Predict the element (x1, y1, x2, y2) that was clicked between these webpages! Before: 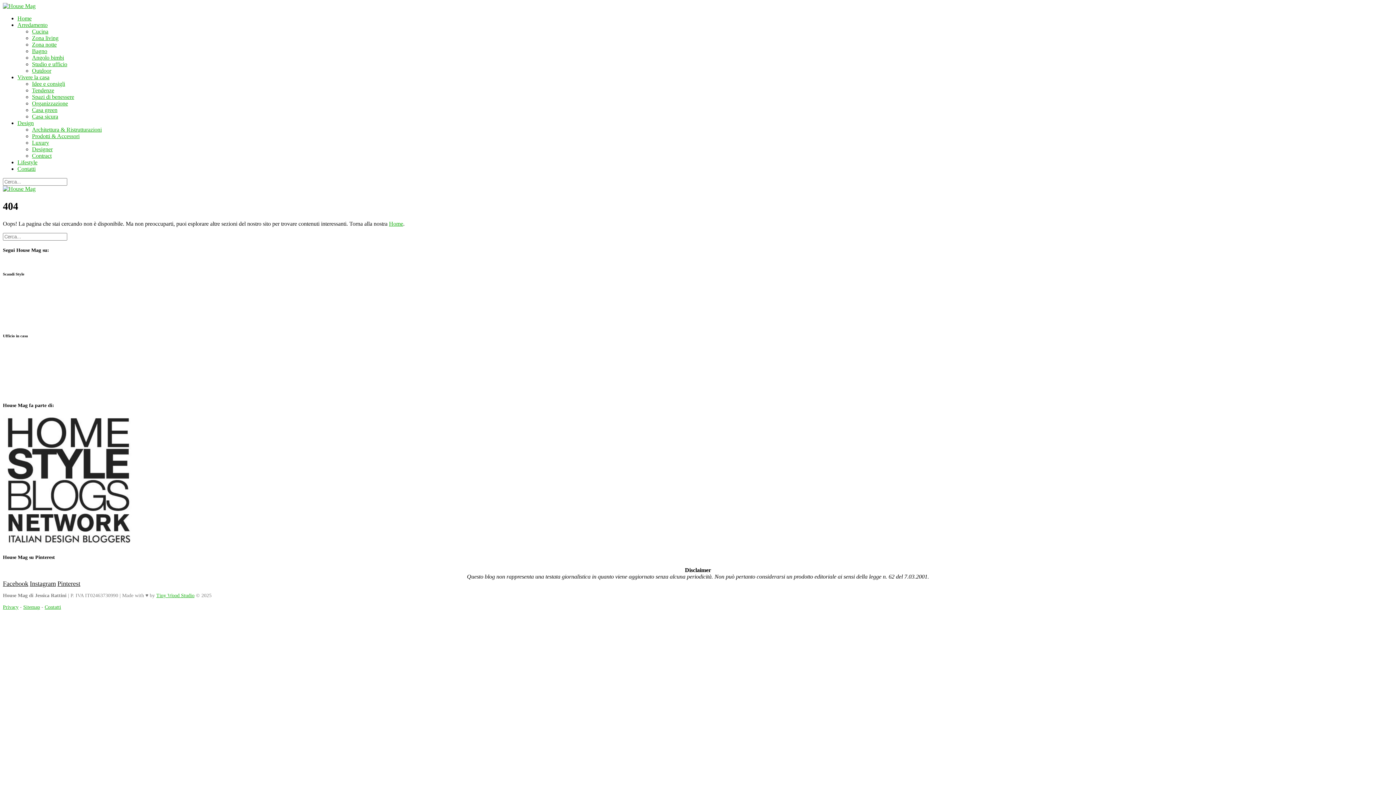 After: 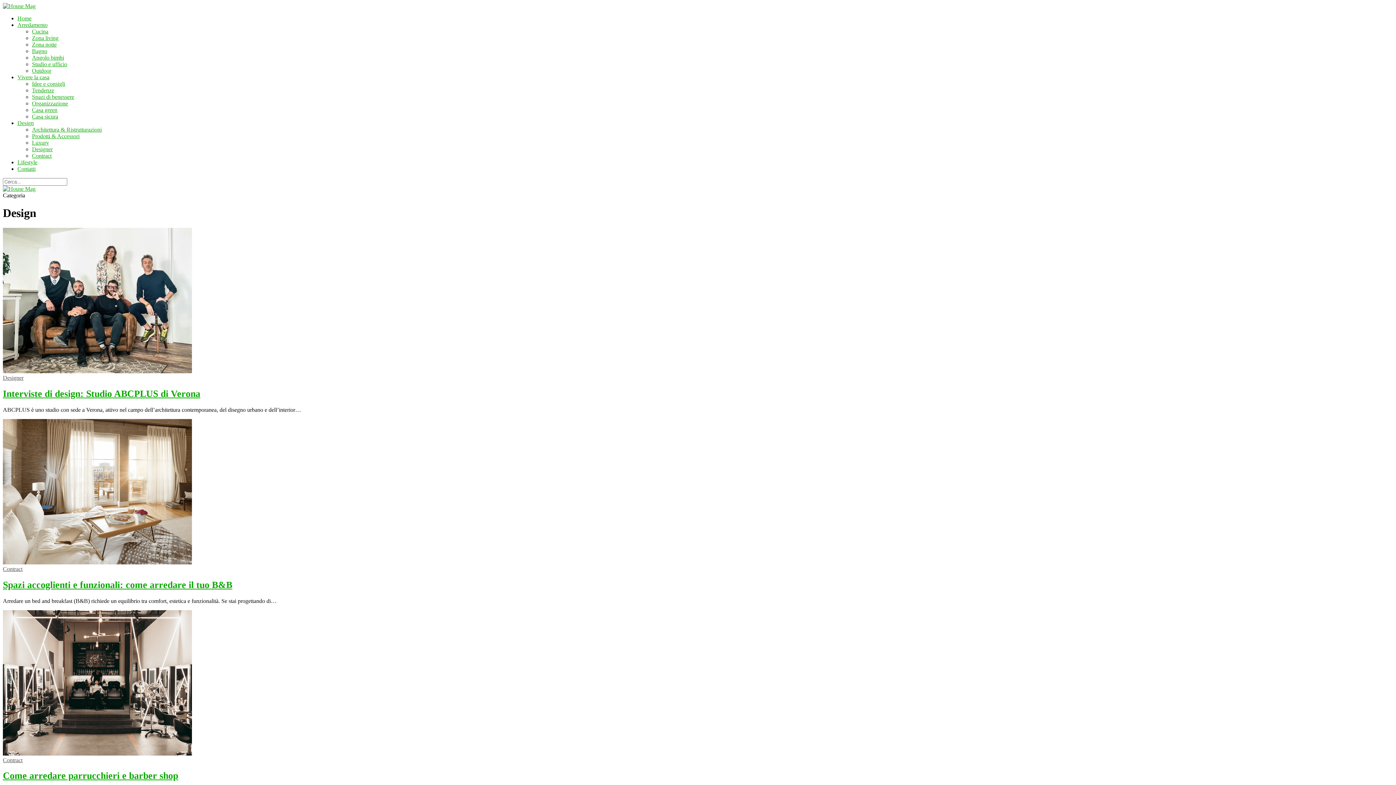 Action: label: Design bbox: (17, 120, 33, 126)